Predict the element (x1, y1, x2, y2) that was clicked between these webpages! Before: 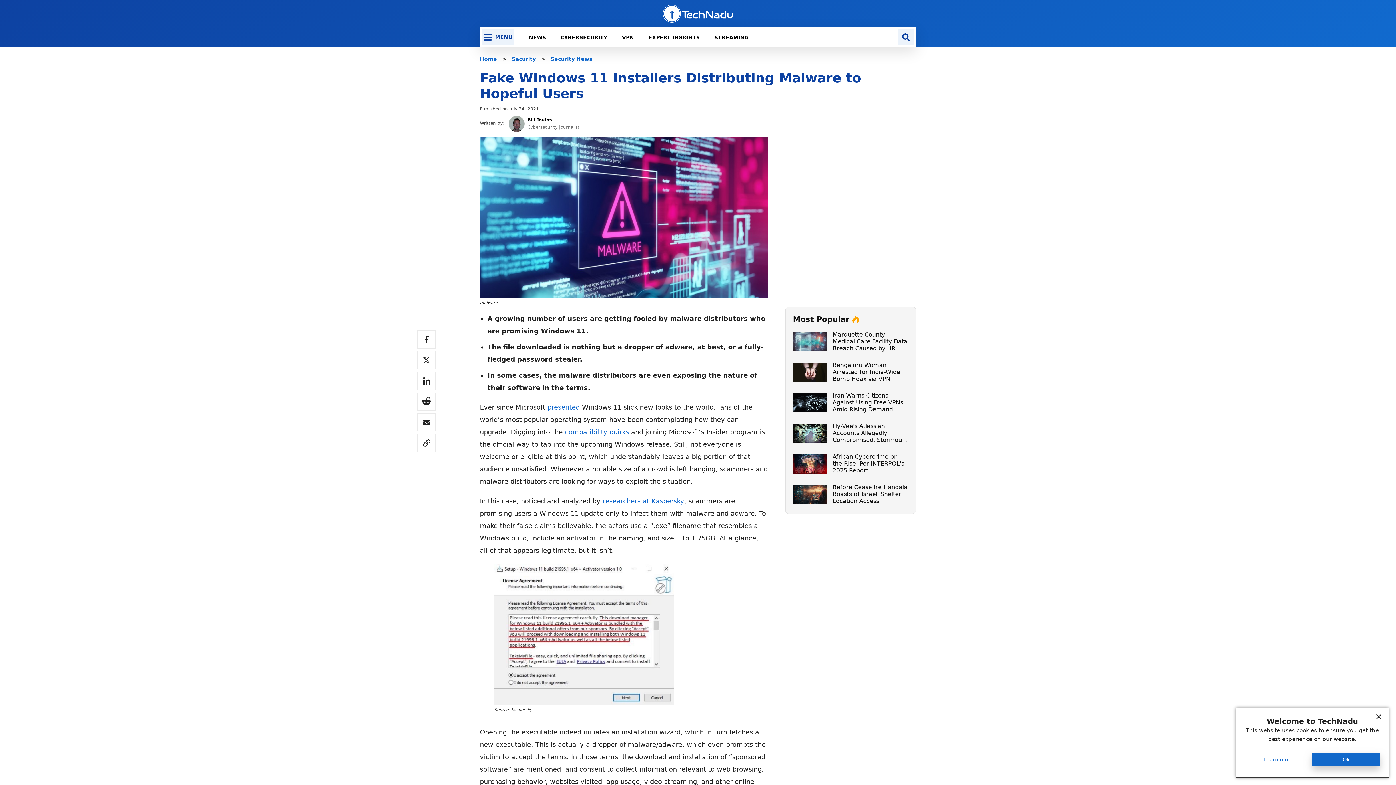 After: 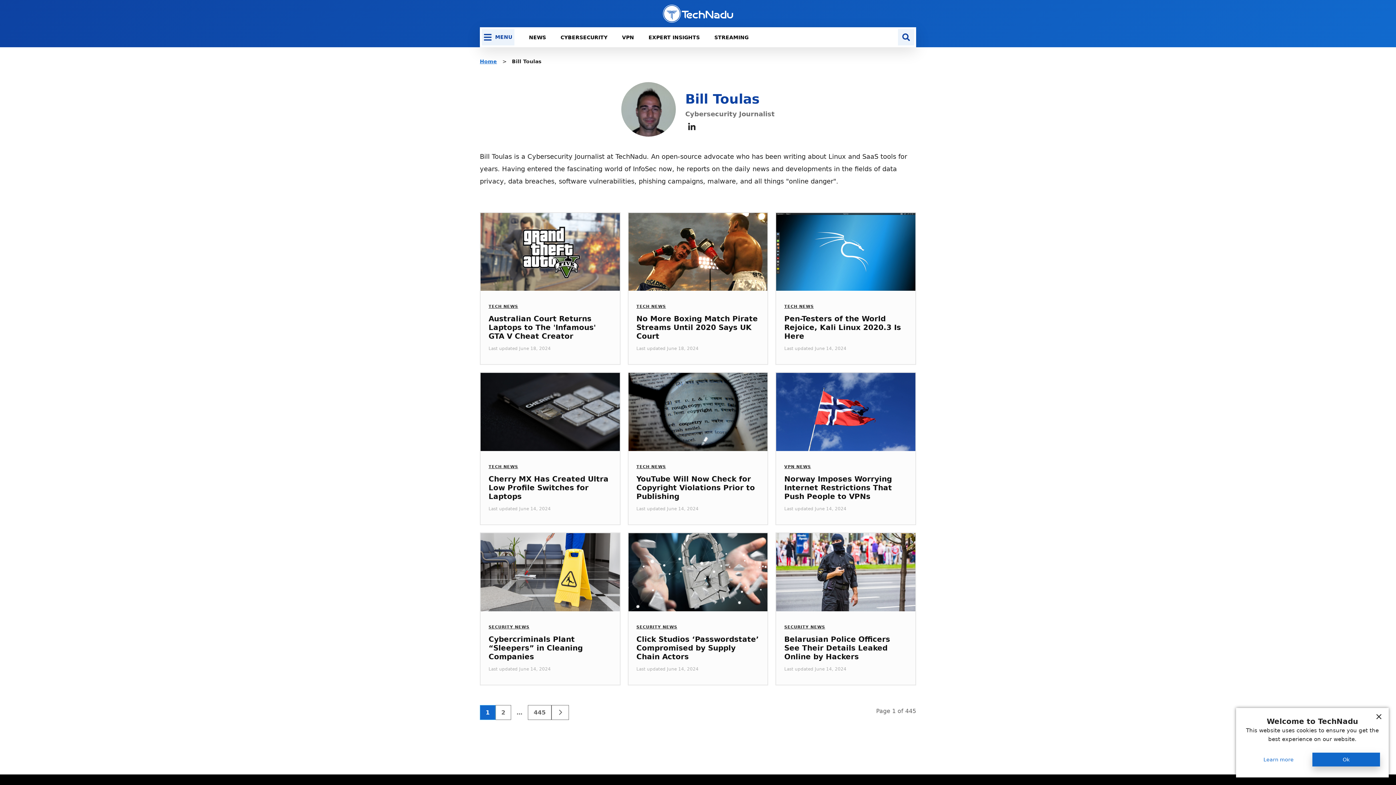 Action: label: Bill Toulas bbox: (527, 117, 552, 122)